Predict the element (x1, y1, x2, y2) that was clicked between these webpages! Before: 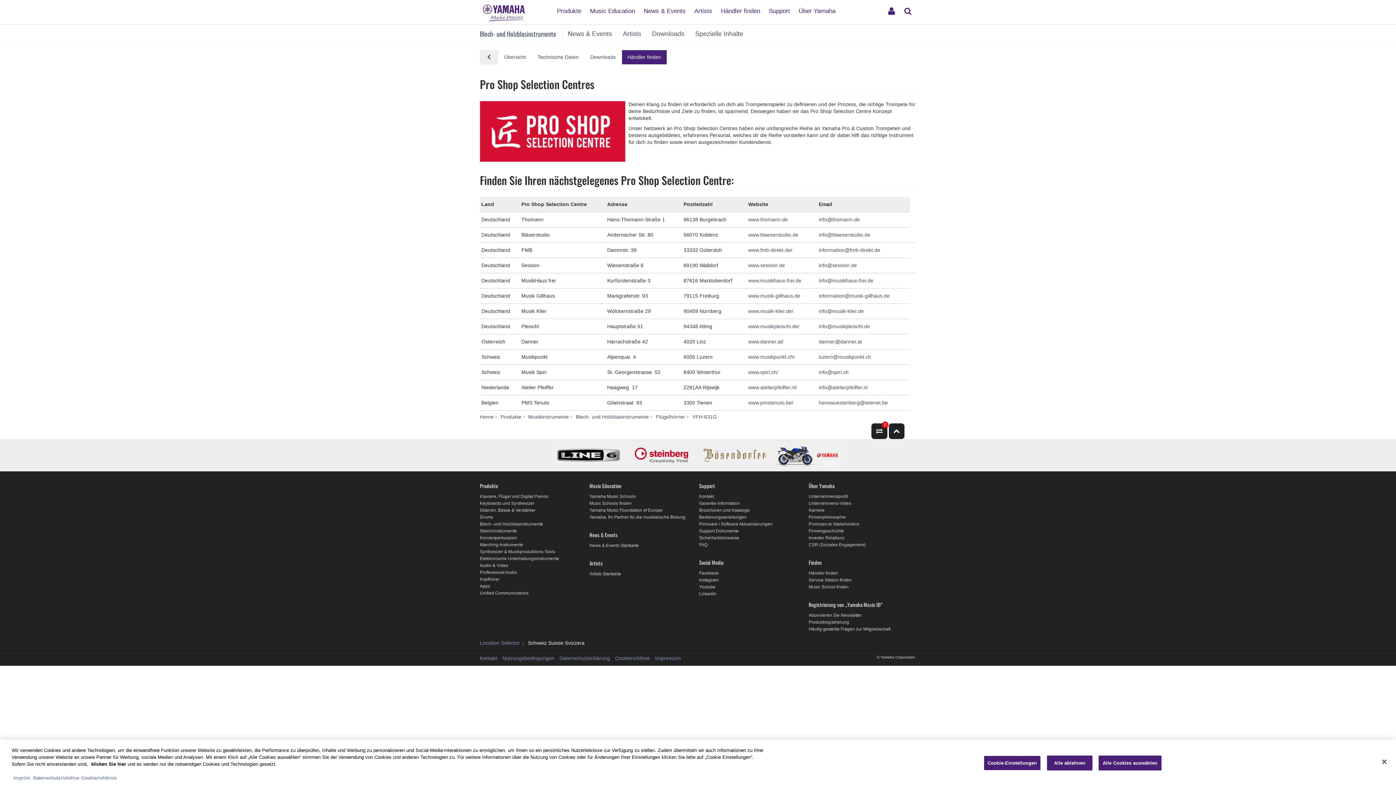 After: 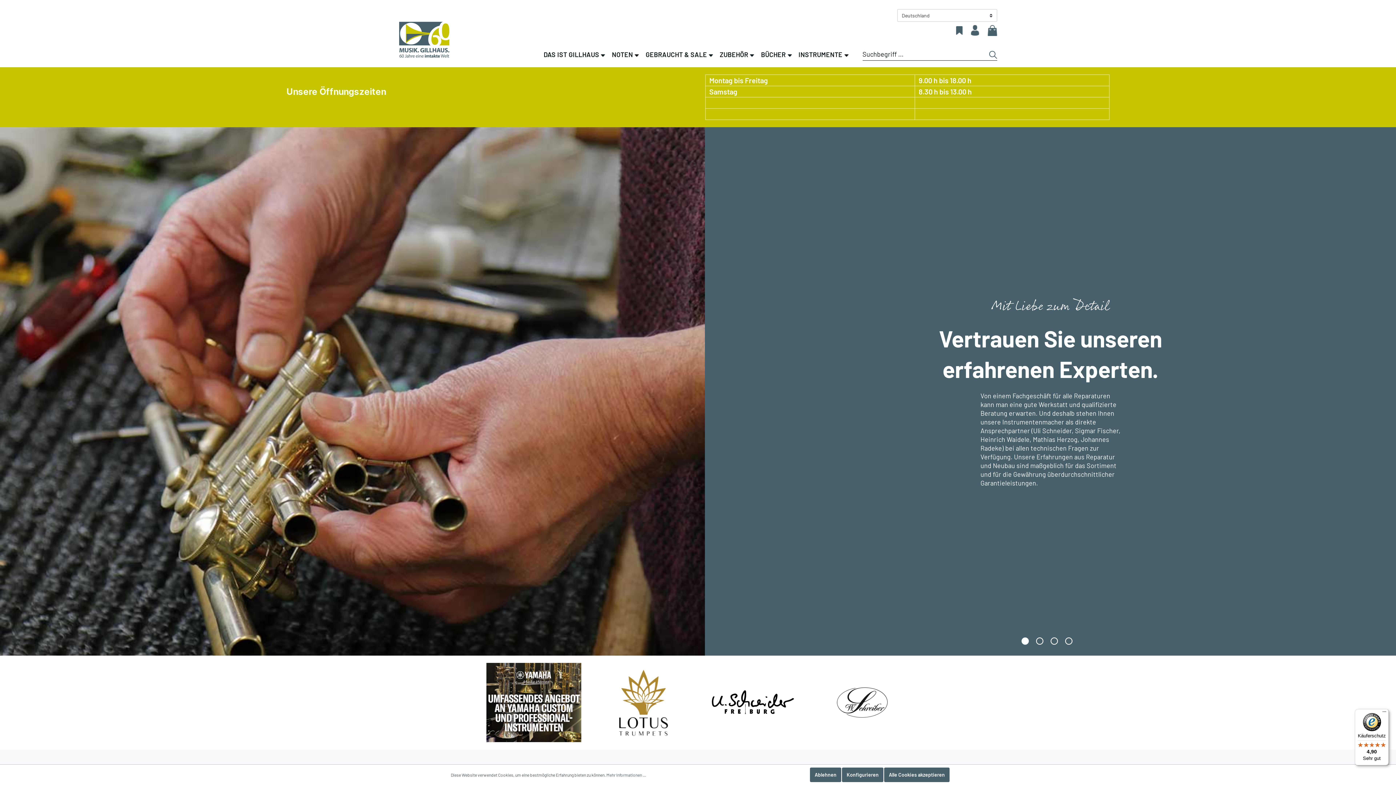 Action: label: www.musik-gillhaus.de bbox: (748, 292, 800, 298)